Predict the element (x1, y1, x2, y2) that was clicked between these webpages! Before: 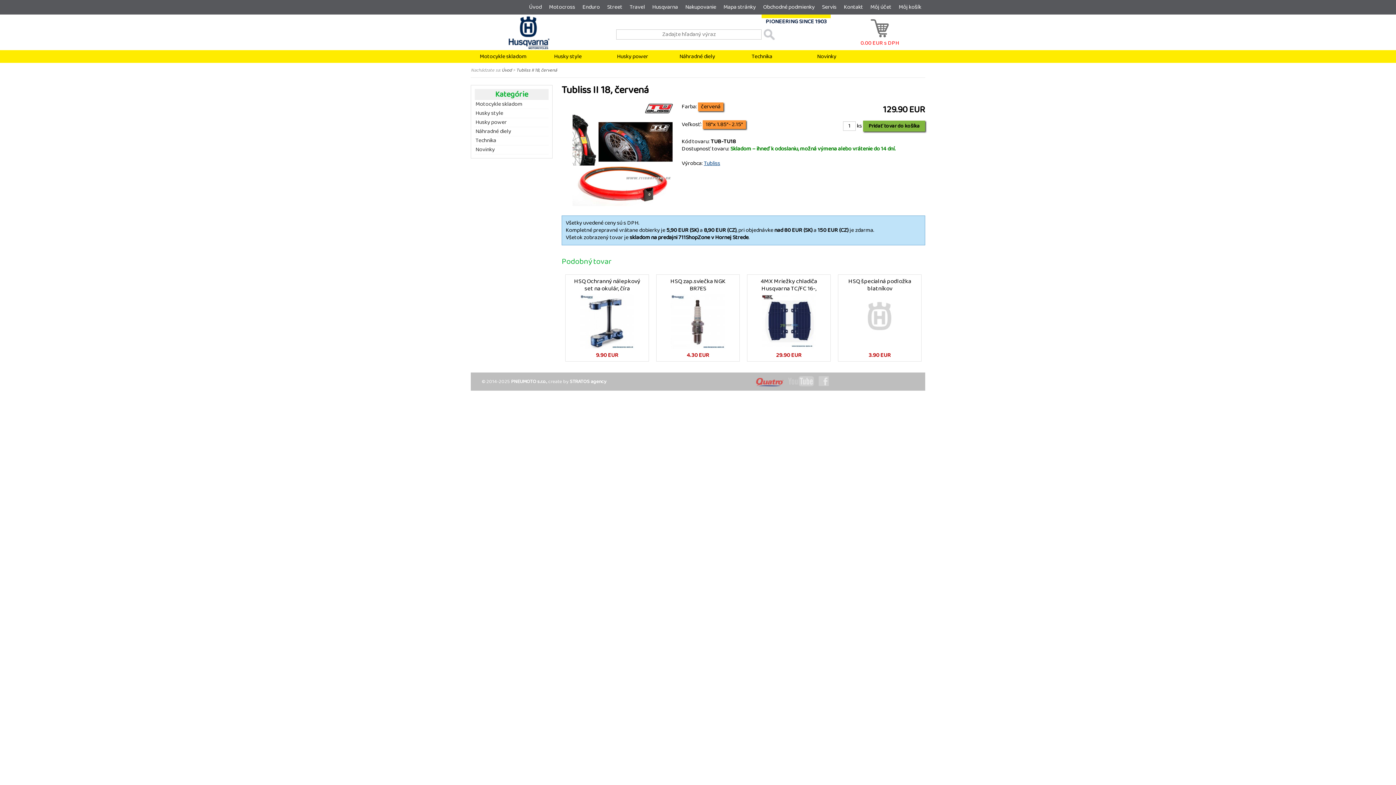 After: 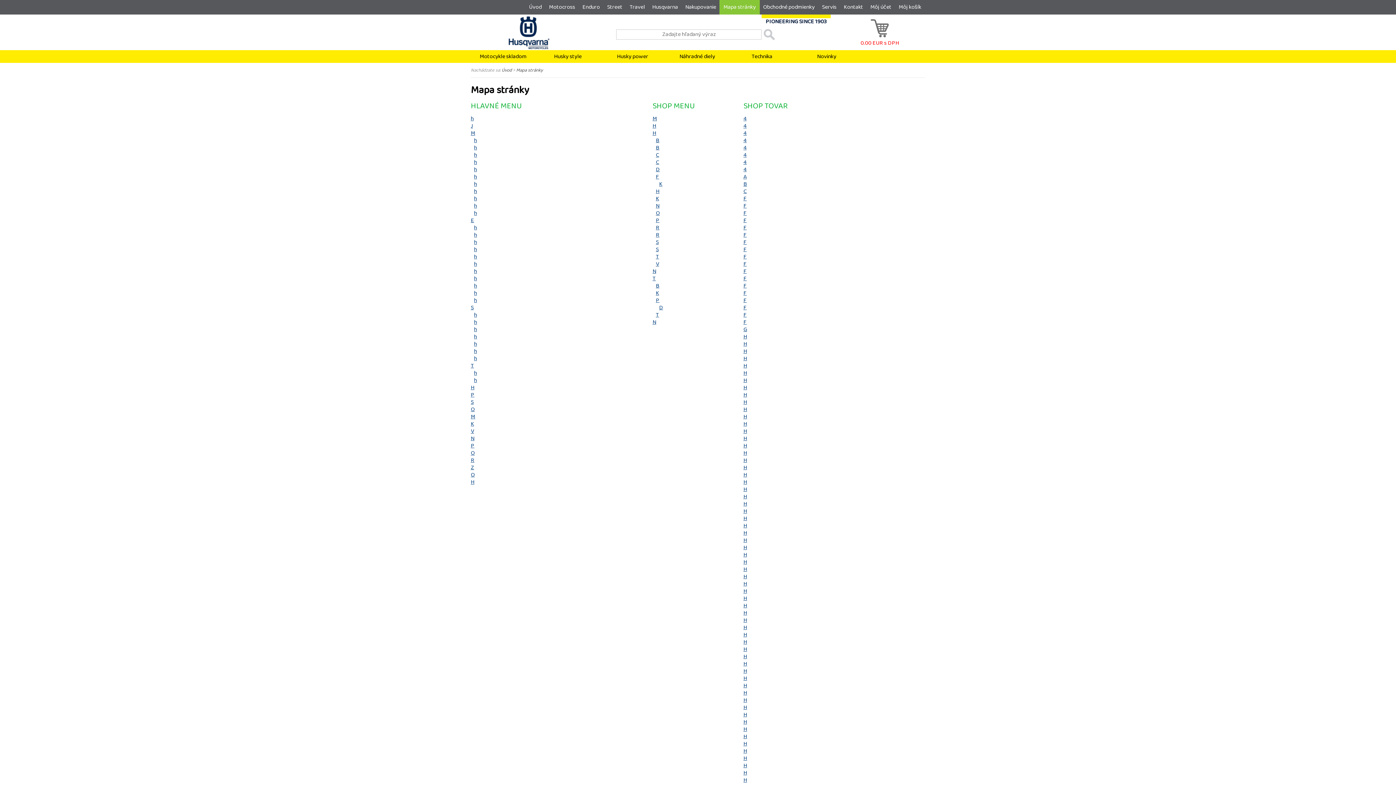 Action: bbox: (719, 0, 760, 14) label: Mapa stránky